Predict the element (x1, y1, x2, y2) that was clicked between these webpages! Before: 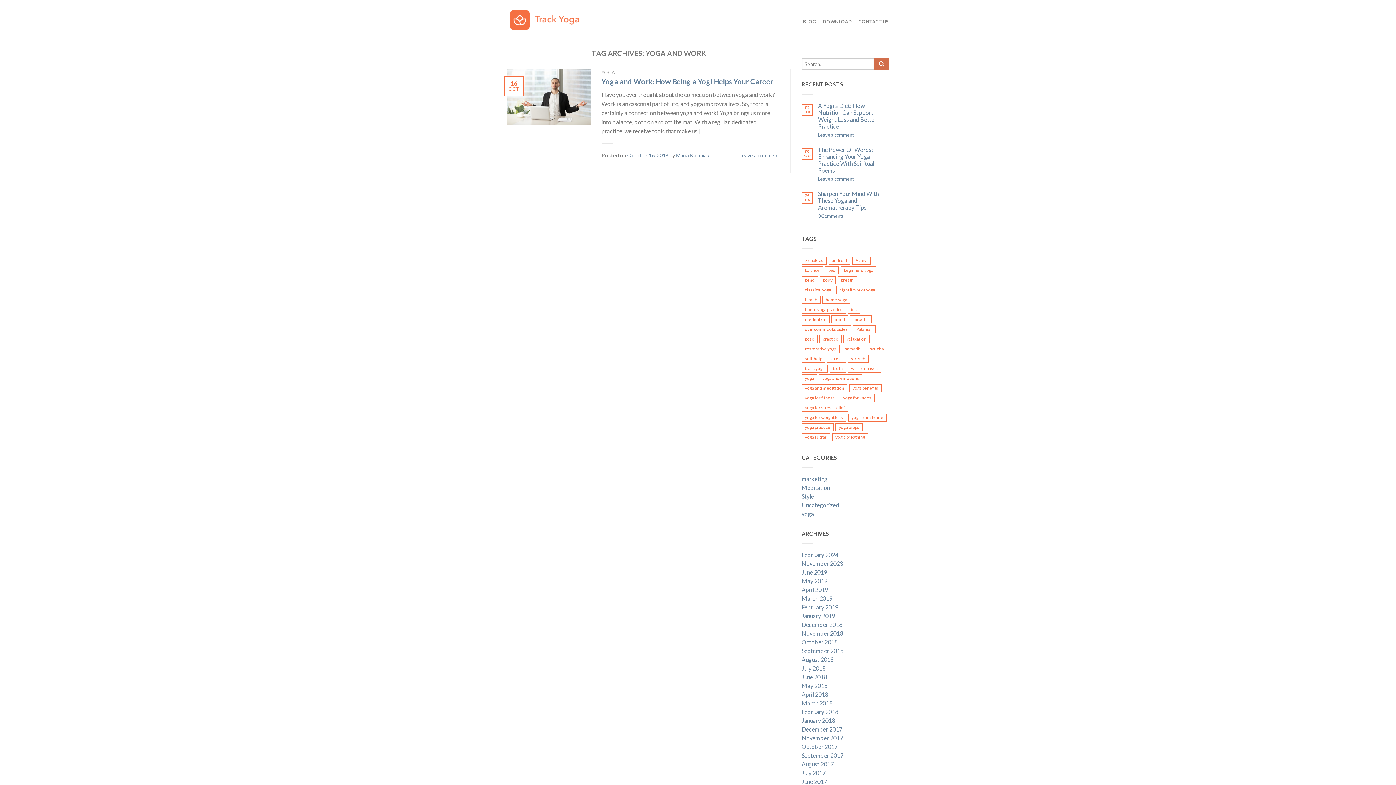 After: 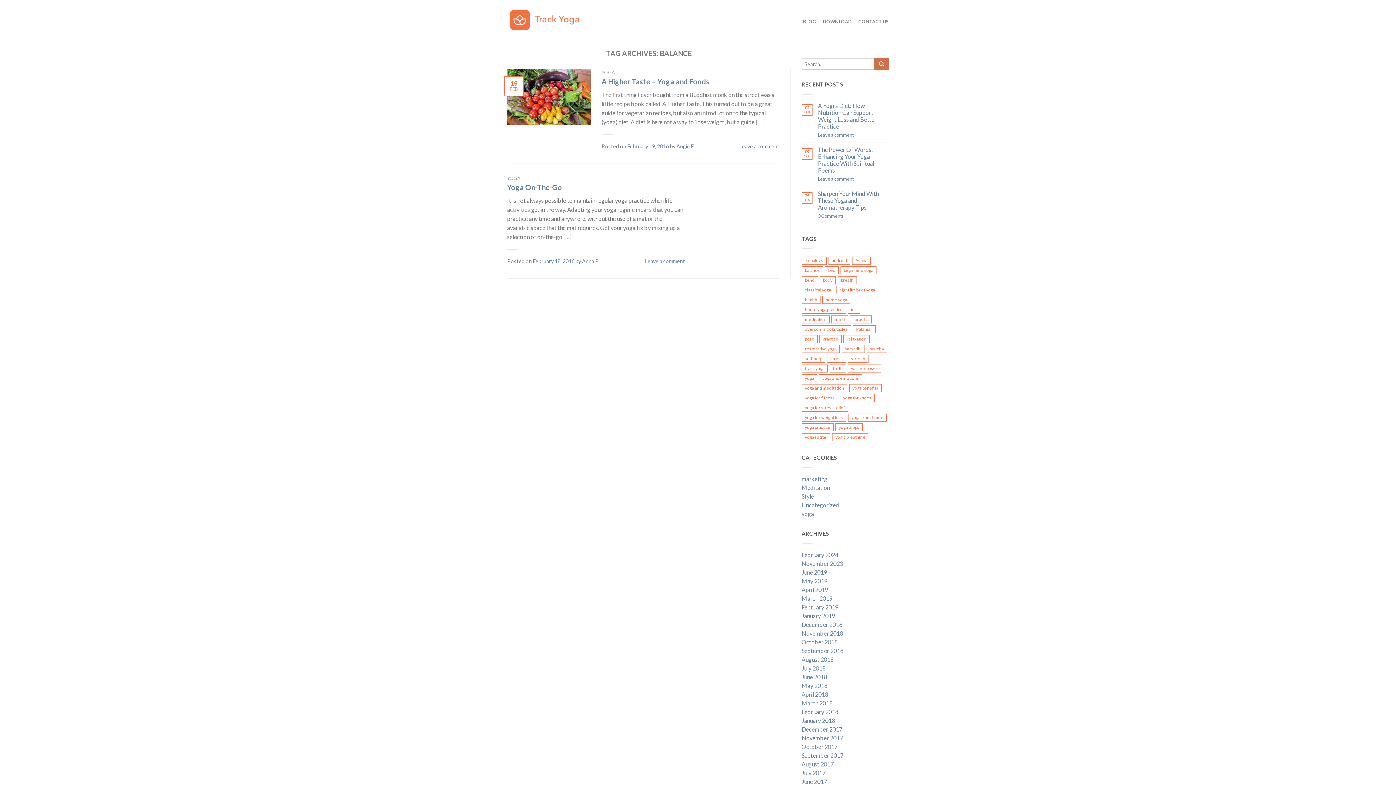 Action: bbox: (801, 266, 823, 274) label: balance (2 items)